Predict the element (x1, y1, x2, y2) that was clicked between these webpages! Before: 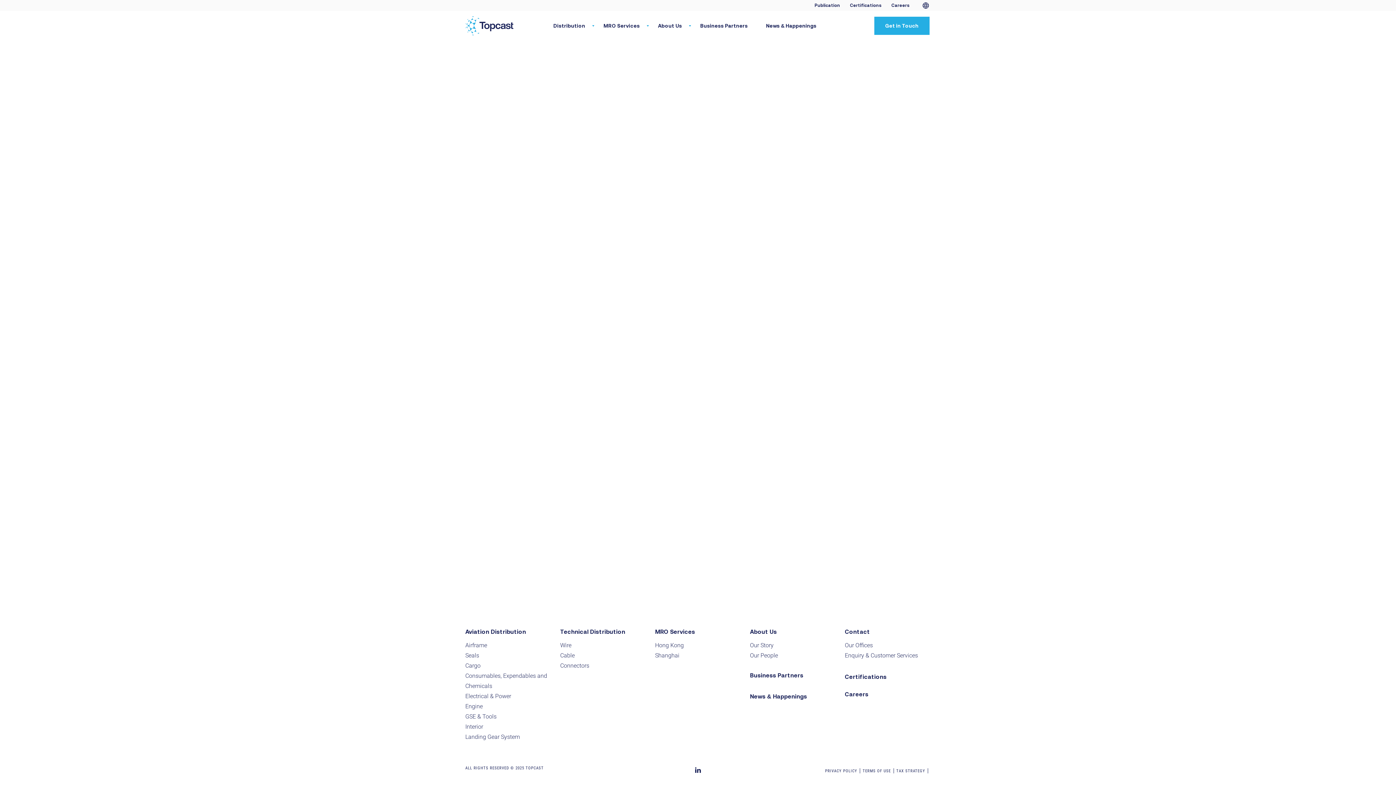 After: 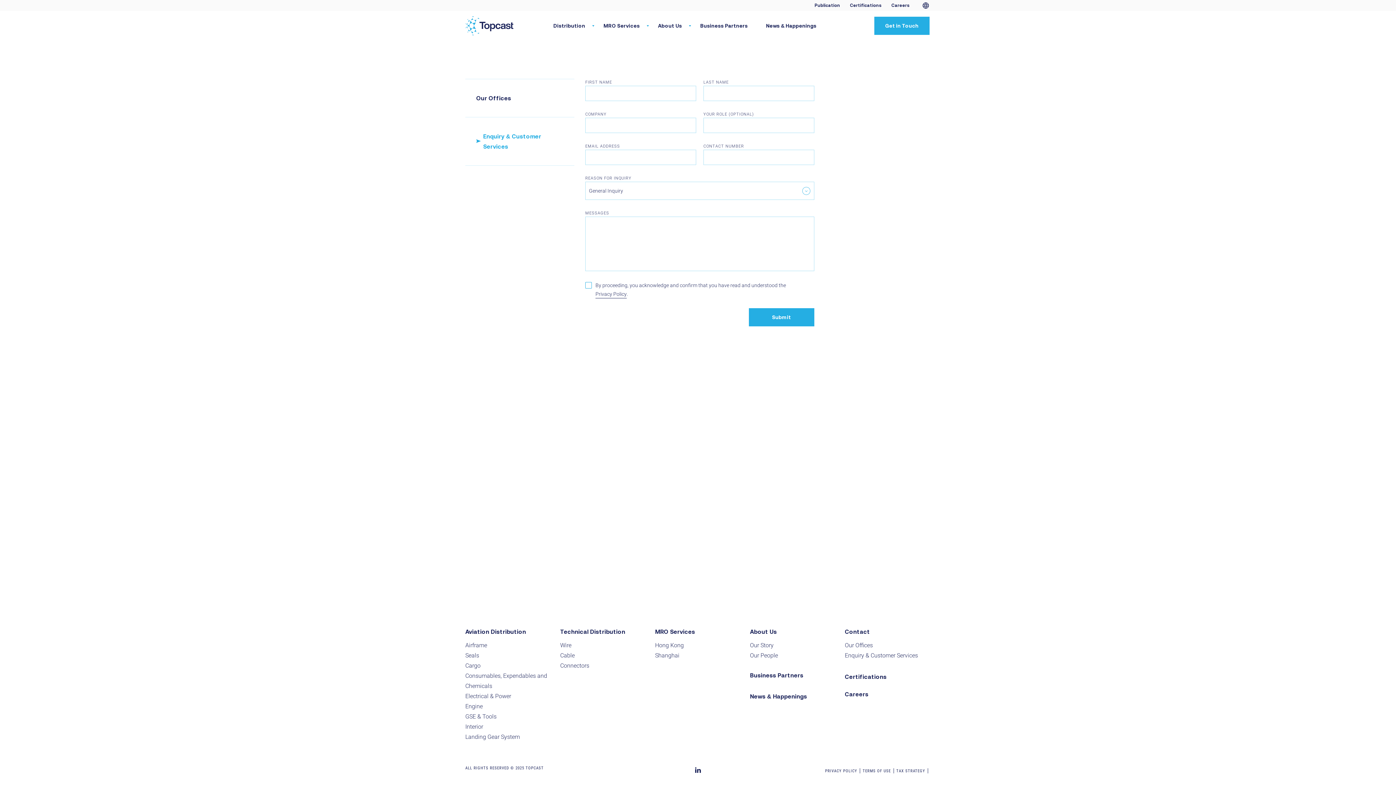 Action: label: Enquiry & Customer Services bbox: (845, 650, 930, 661)